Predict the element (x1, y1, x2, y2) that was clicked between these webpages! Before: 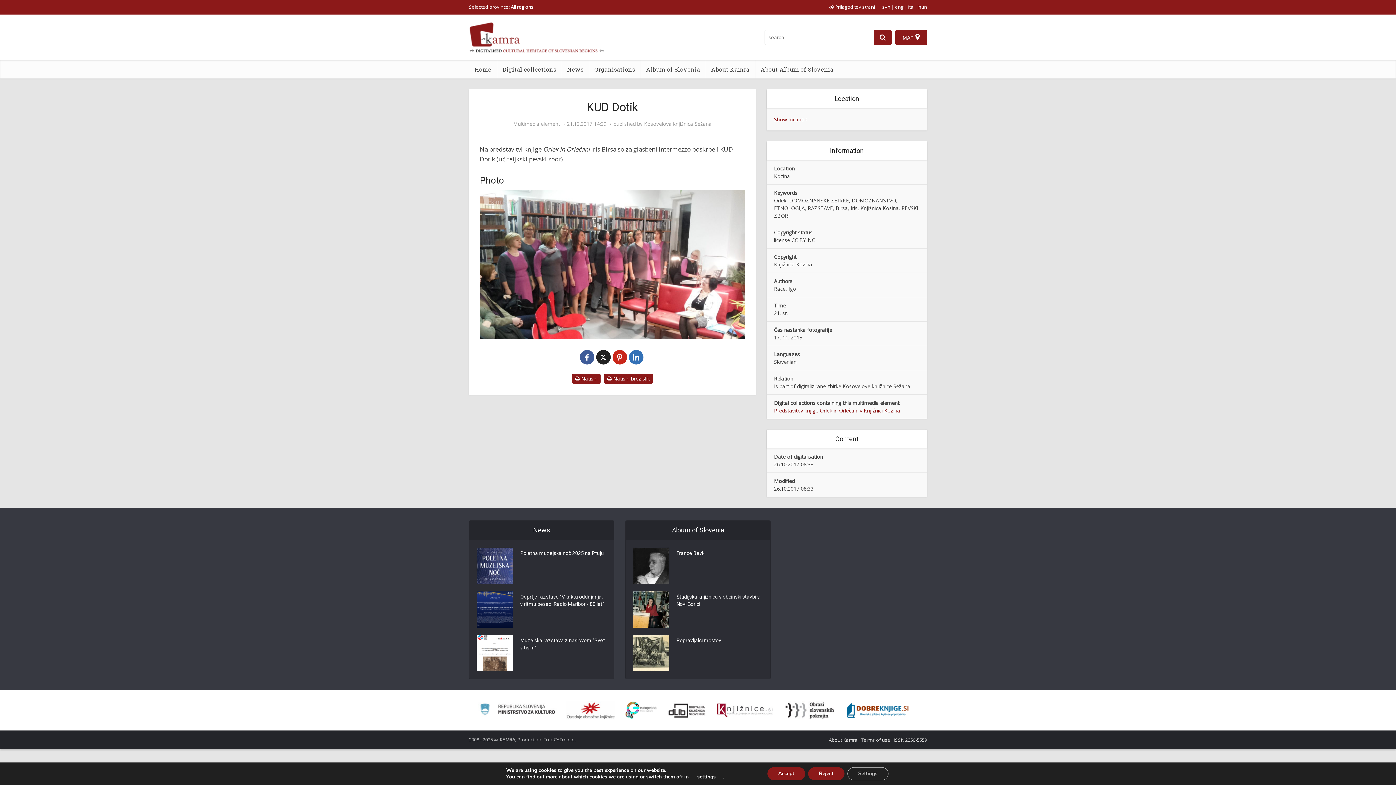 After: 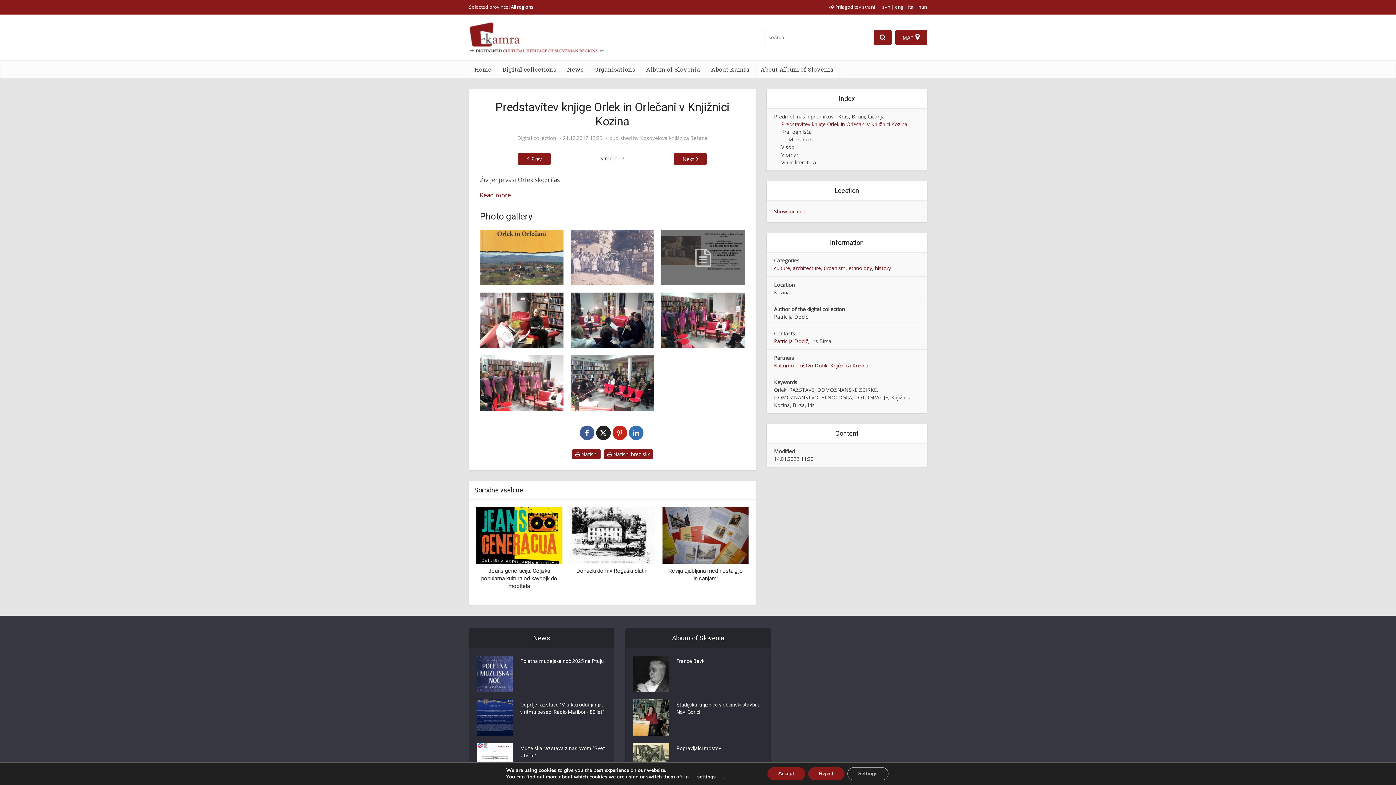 Action: label: Predstavitev knjige Orlek in Orlečani v Knjižnici Kozina bbox: (774, 407, 900, 414)